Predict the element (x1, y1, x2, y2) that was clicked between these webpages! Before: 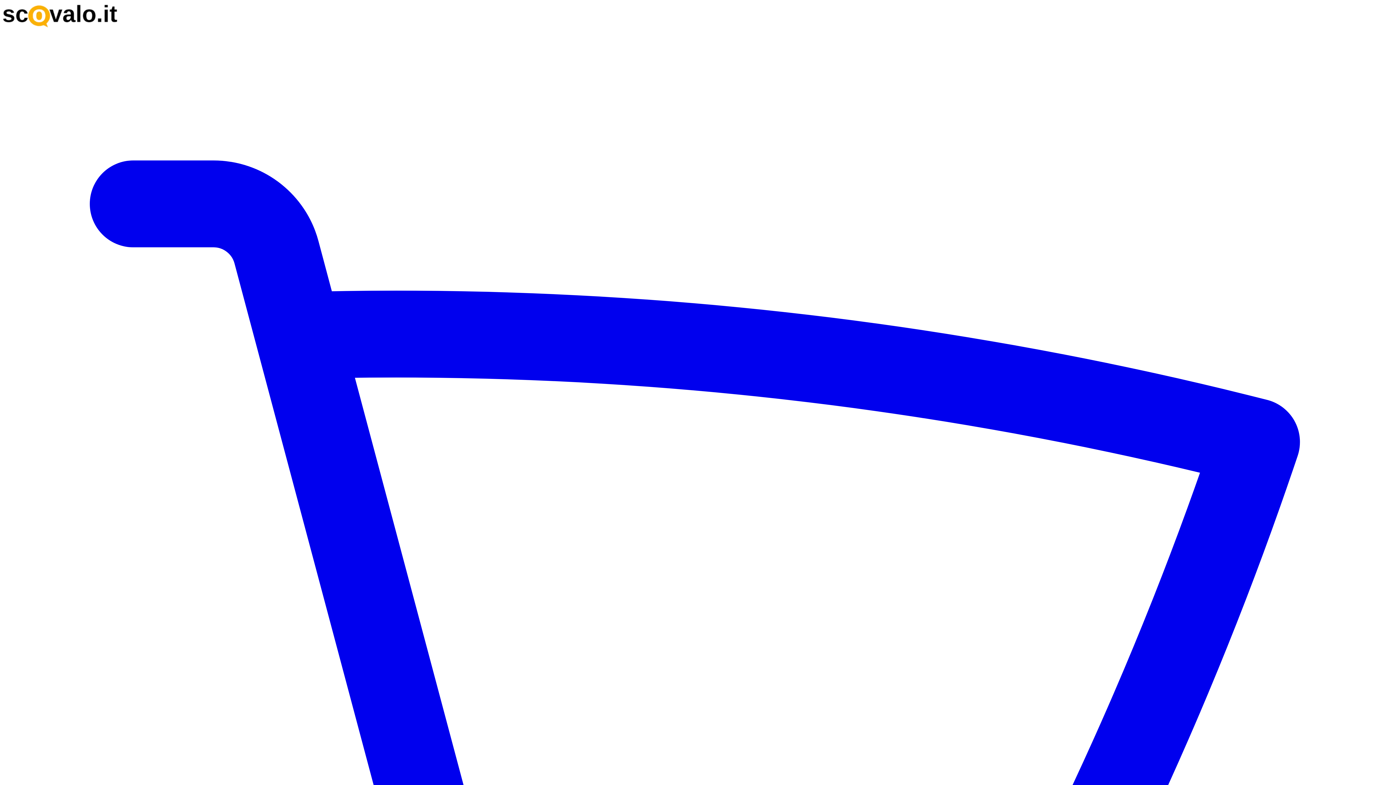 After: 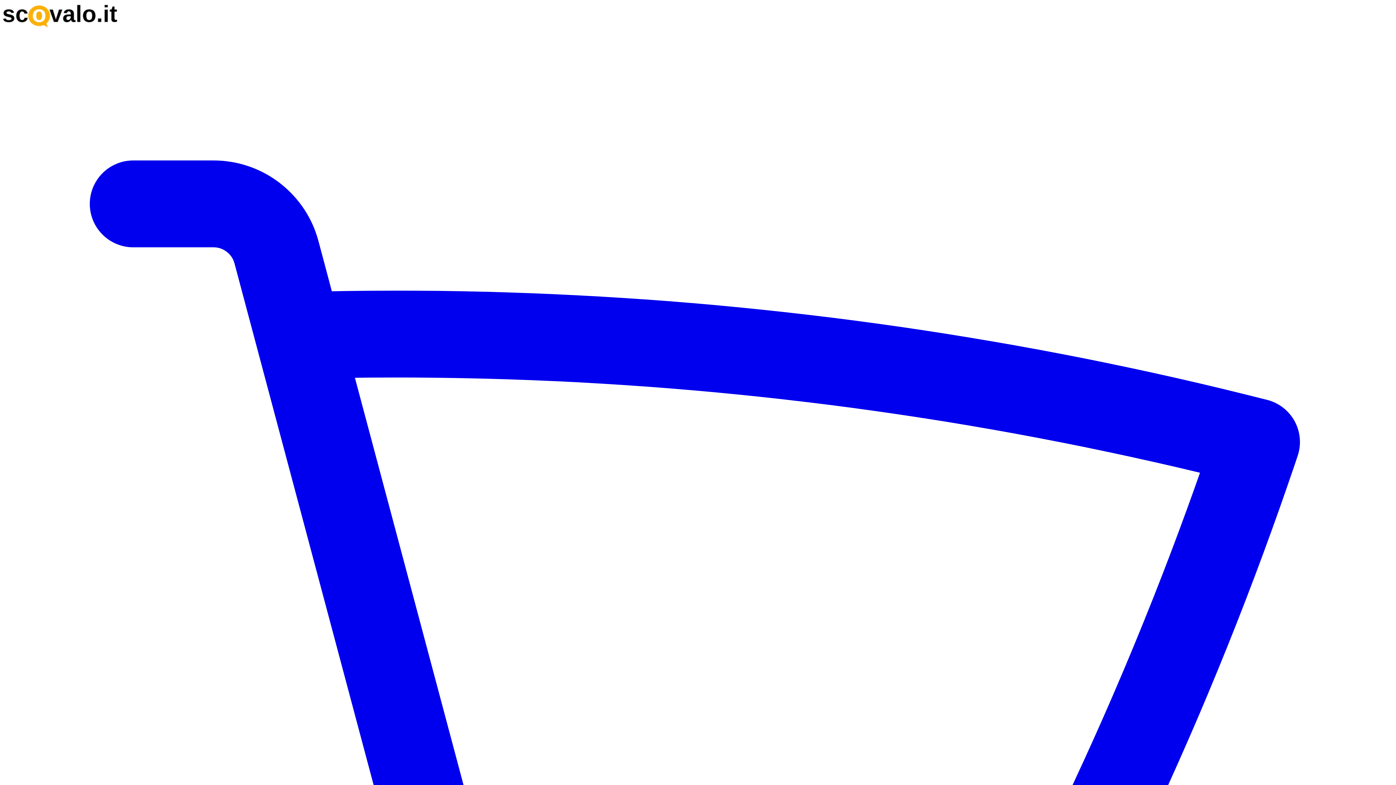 Action: label:   bbox: (2, 21, 118, 29)